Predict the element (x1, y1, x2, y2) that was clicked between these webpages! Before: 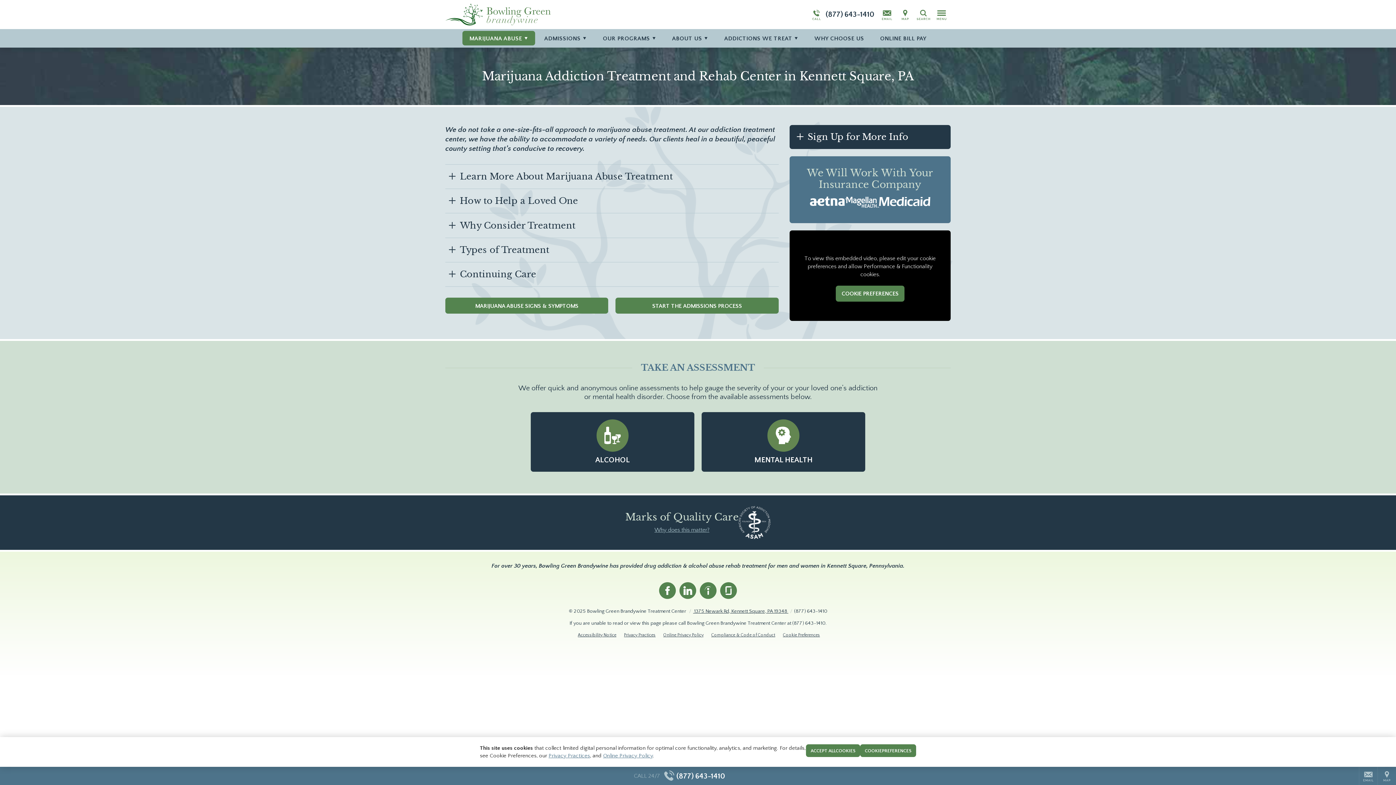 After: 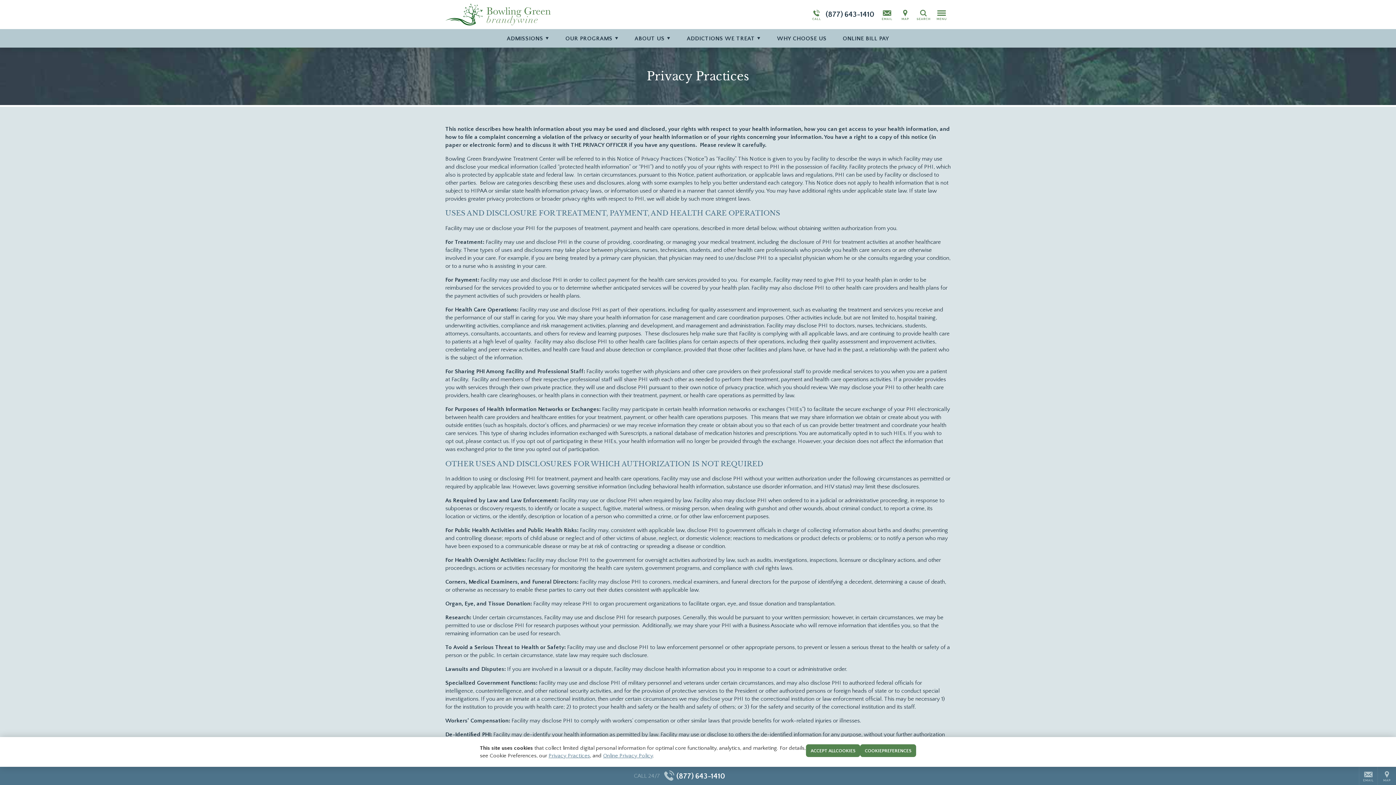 Action: label: Privacy Practices bbox: (620, 632, 659, 638)